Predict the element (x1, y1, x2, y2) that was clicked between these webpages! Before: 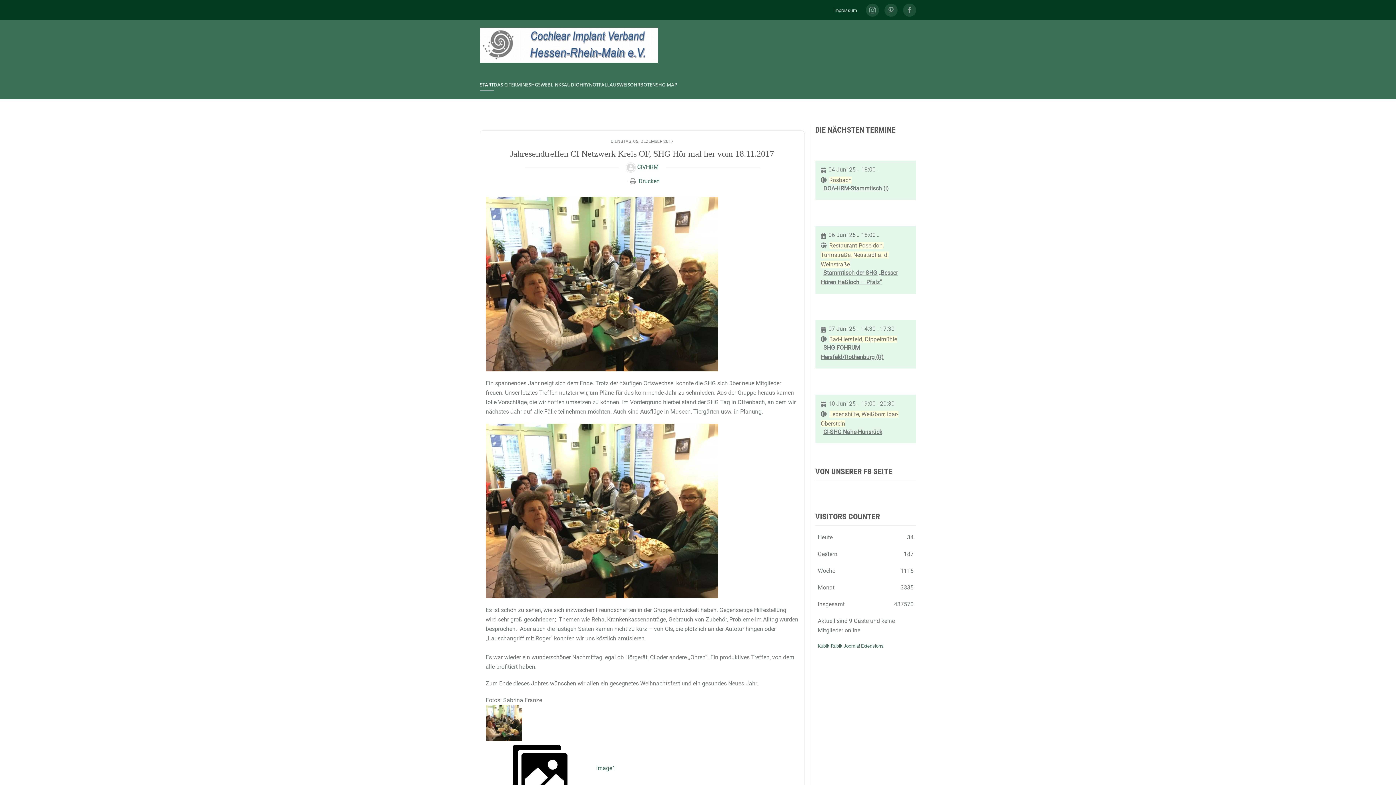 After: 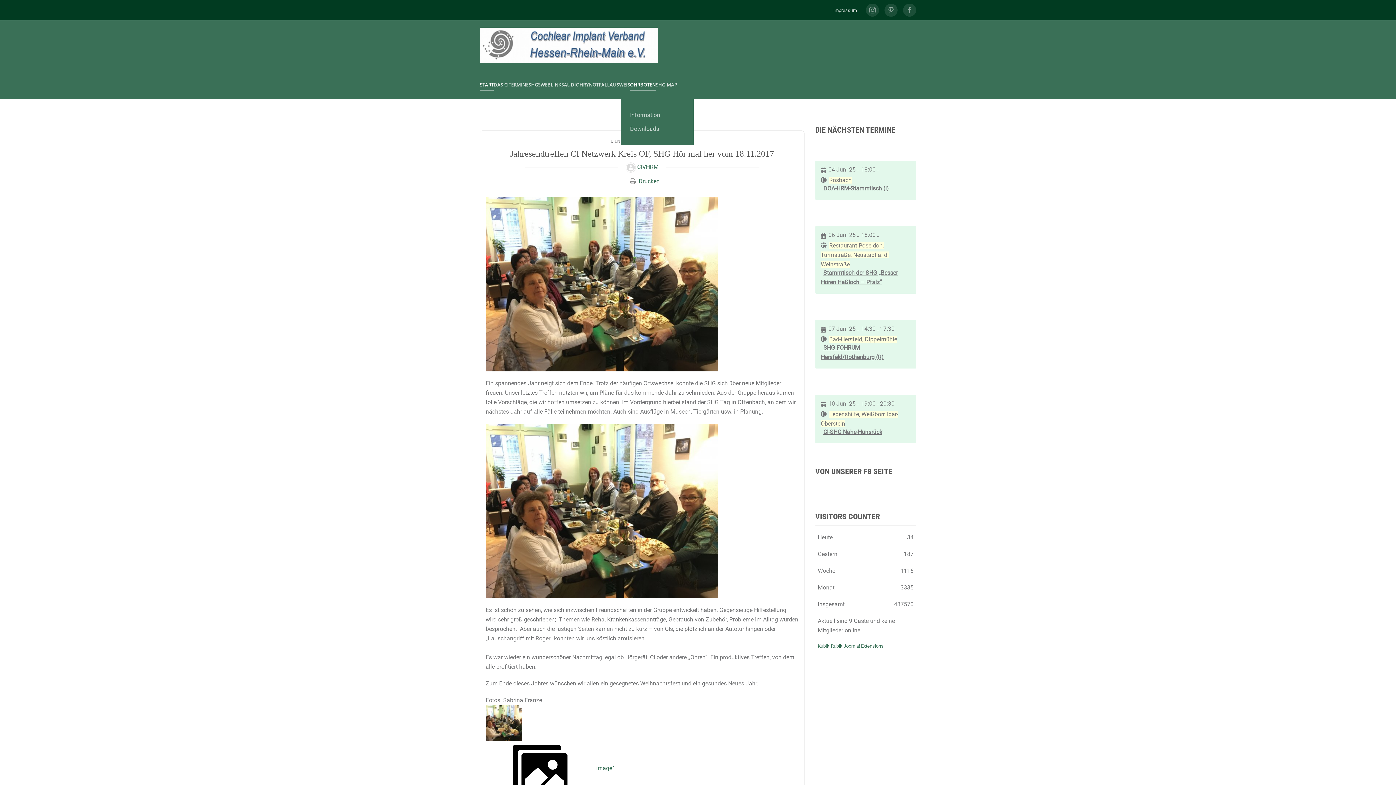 Action: bbox: (630, 70, 656, 99) label: OHRBOTEN